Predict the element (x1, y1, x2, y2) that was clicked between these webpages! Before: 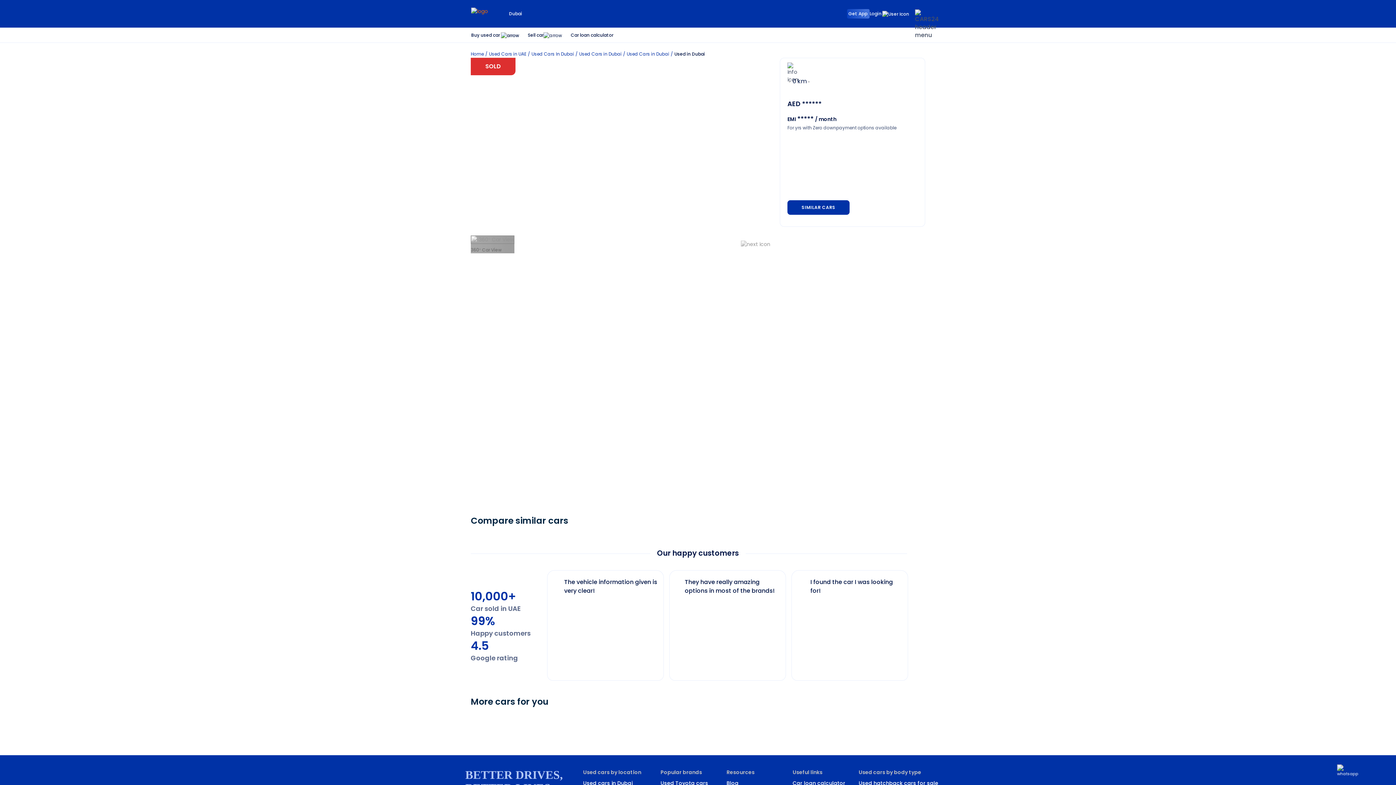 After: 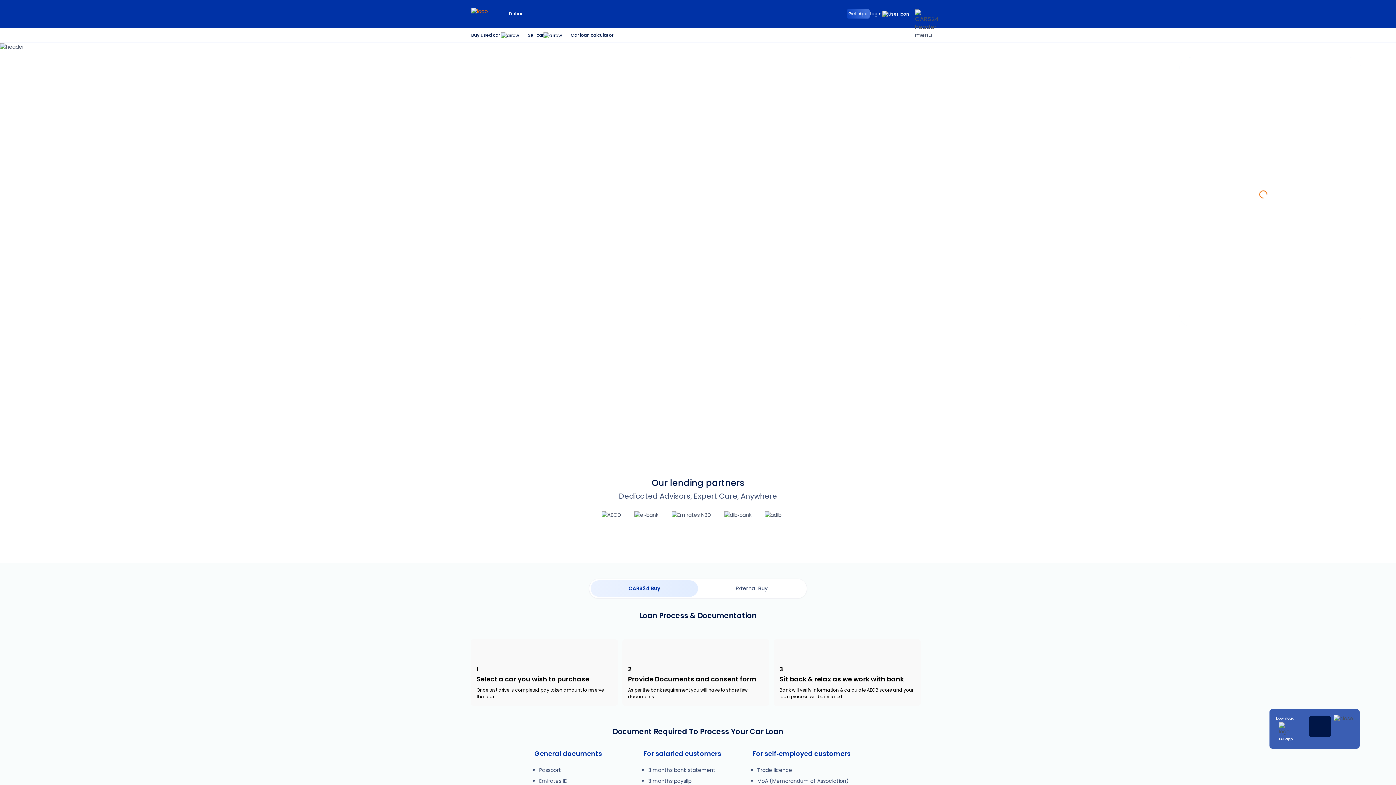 Action: bbox: (792, 779, 848, 787) label: Car loan calculator